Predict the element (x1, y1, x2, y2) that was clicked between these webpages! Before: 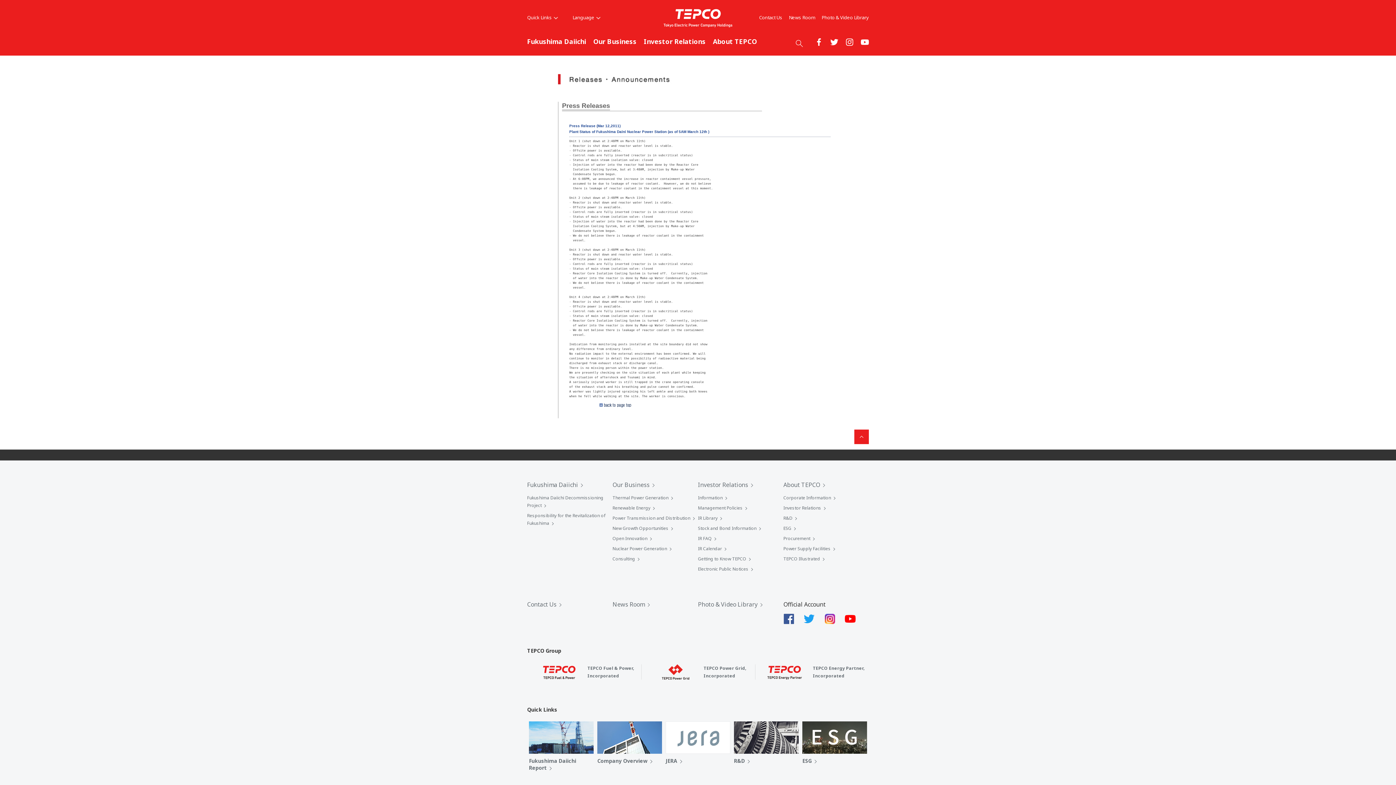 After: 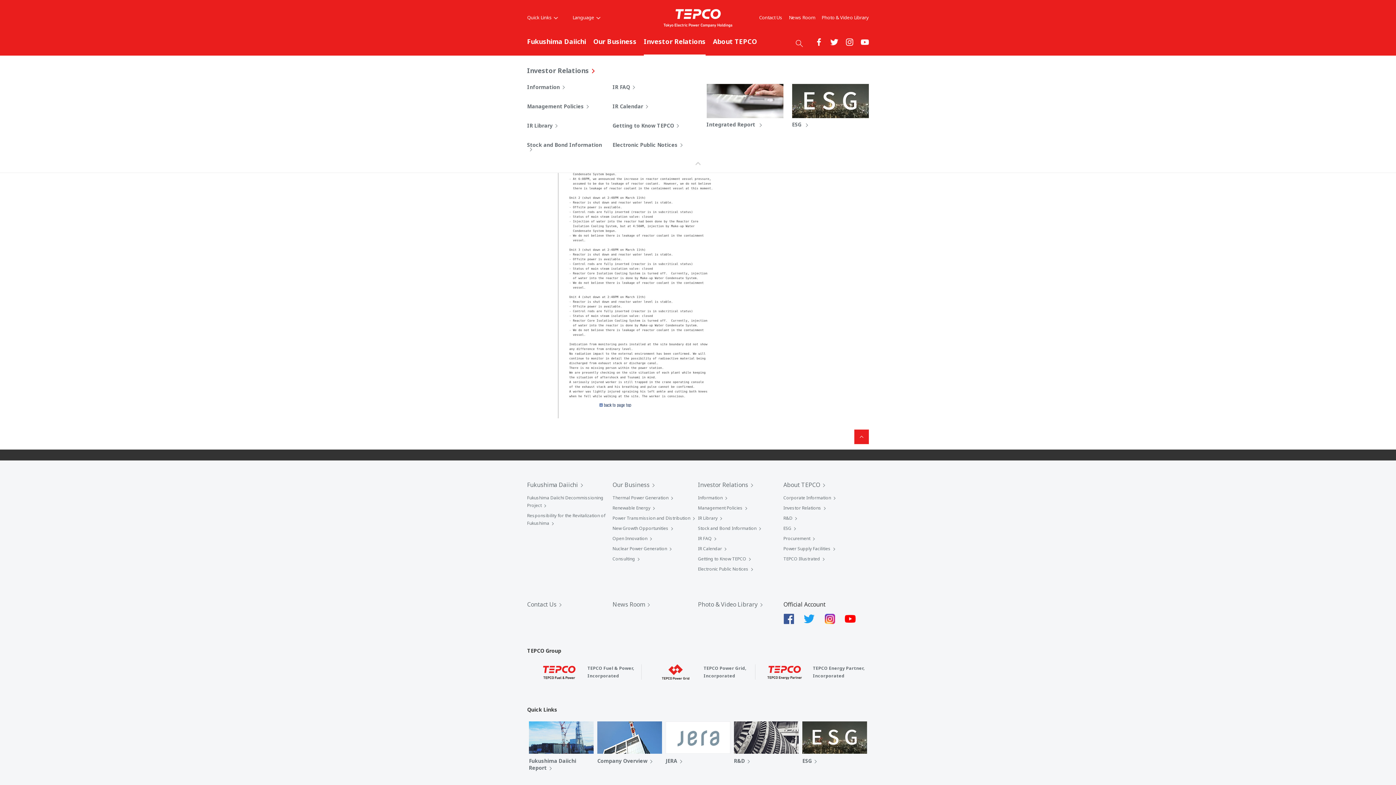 Action: bbox: (644, 35, 705, 55) label: Investor Relations